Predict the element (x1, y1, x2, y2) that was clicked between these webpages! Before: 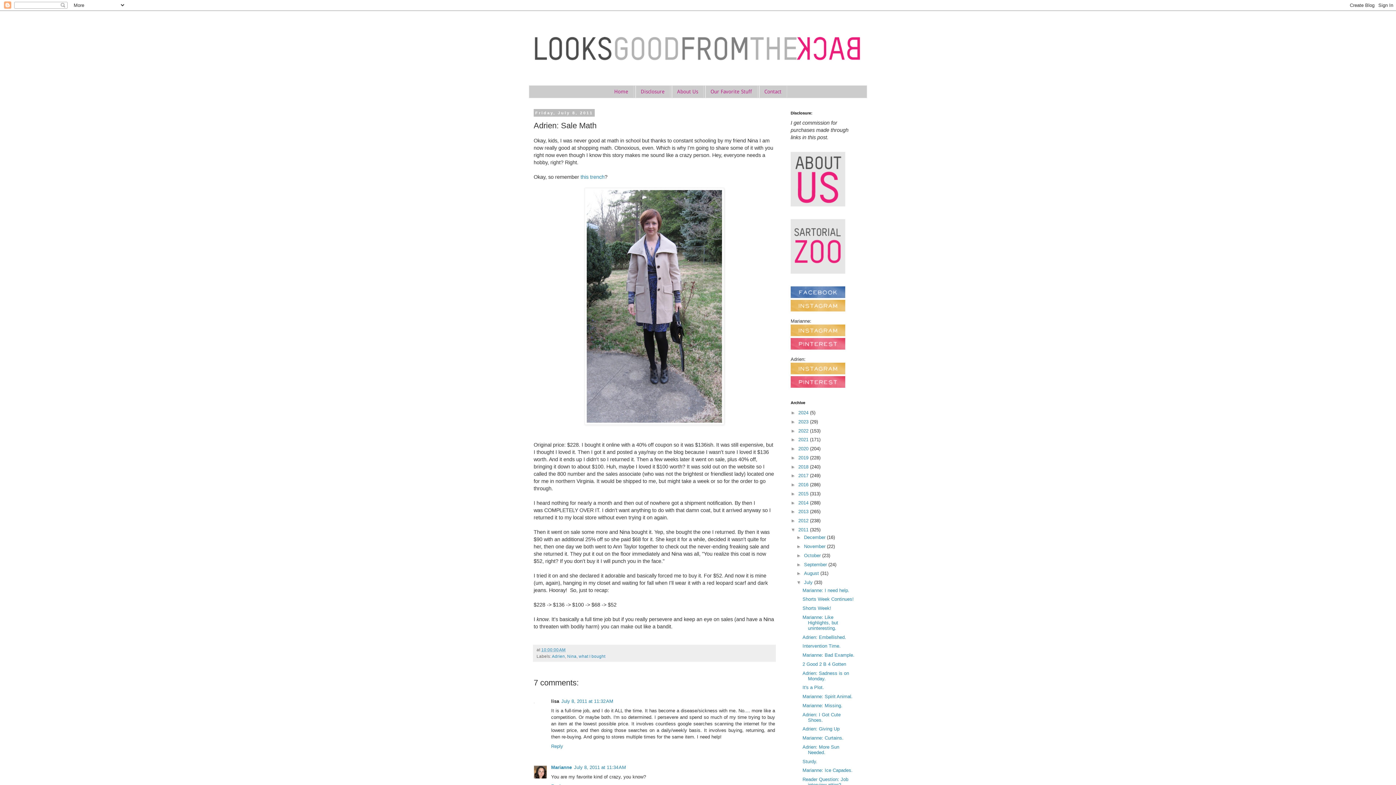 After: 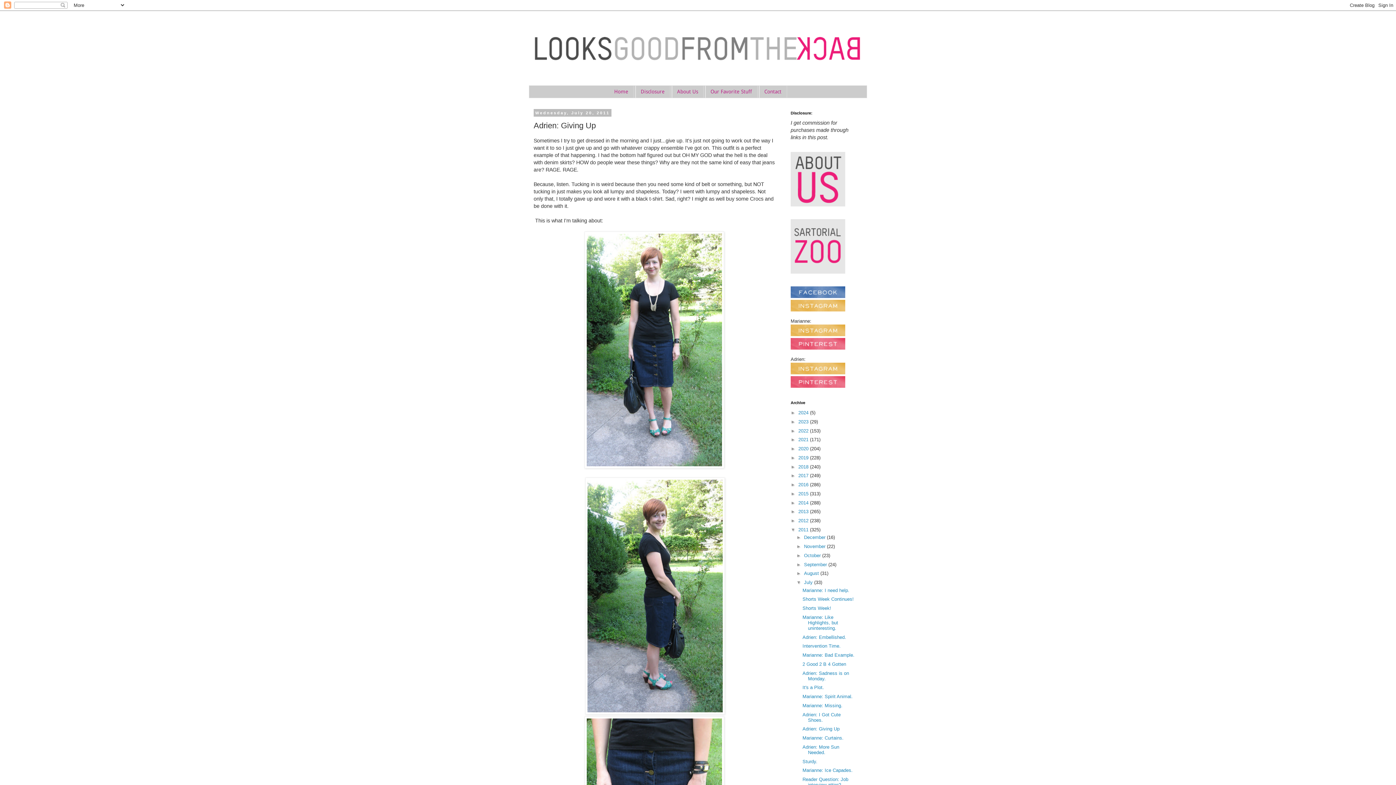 Action: label: Adrien: Giving Up bbox: (802, 726, 839, 732)